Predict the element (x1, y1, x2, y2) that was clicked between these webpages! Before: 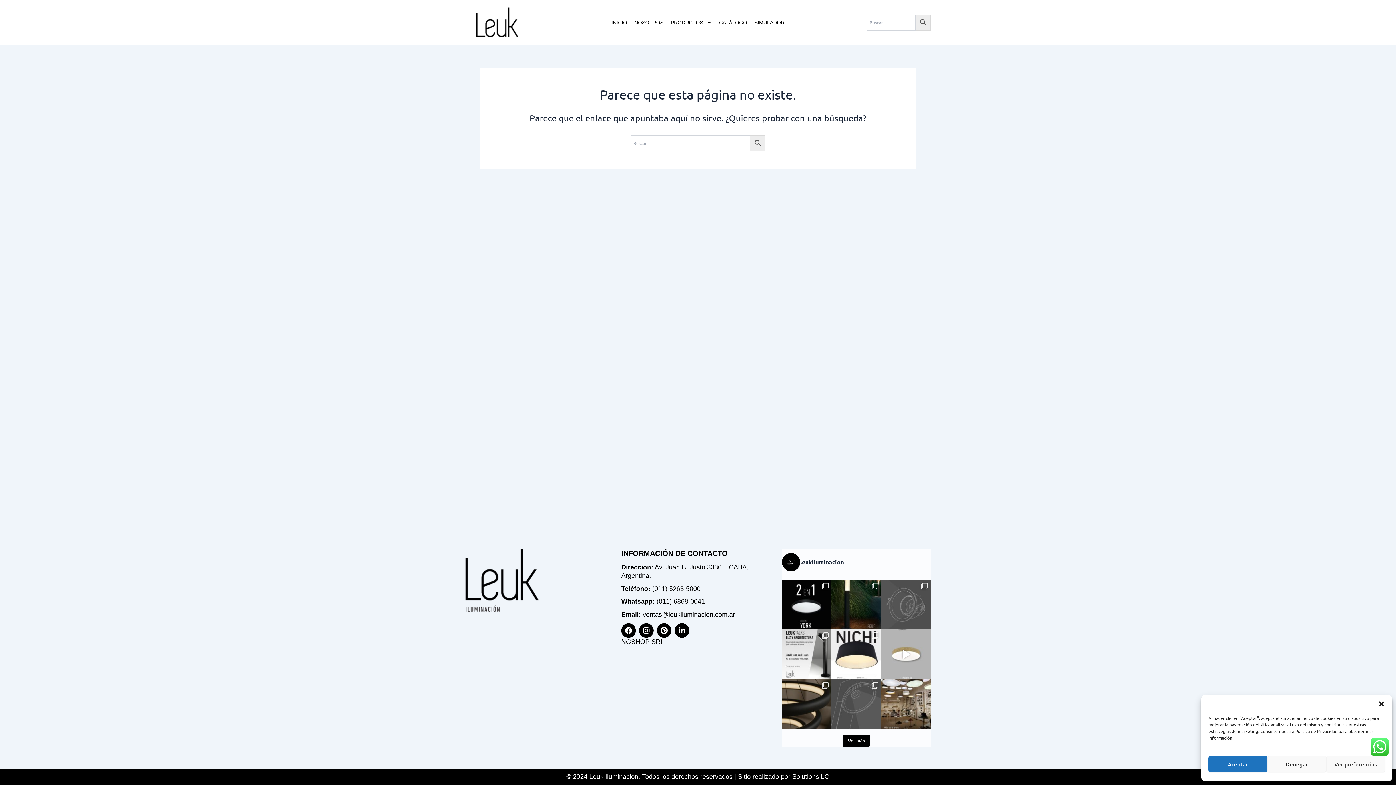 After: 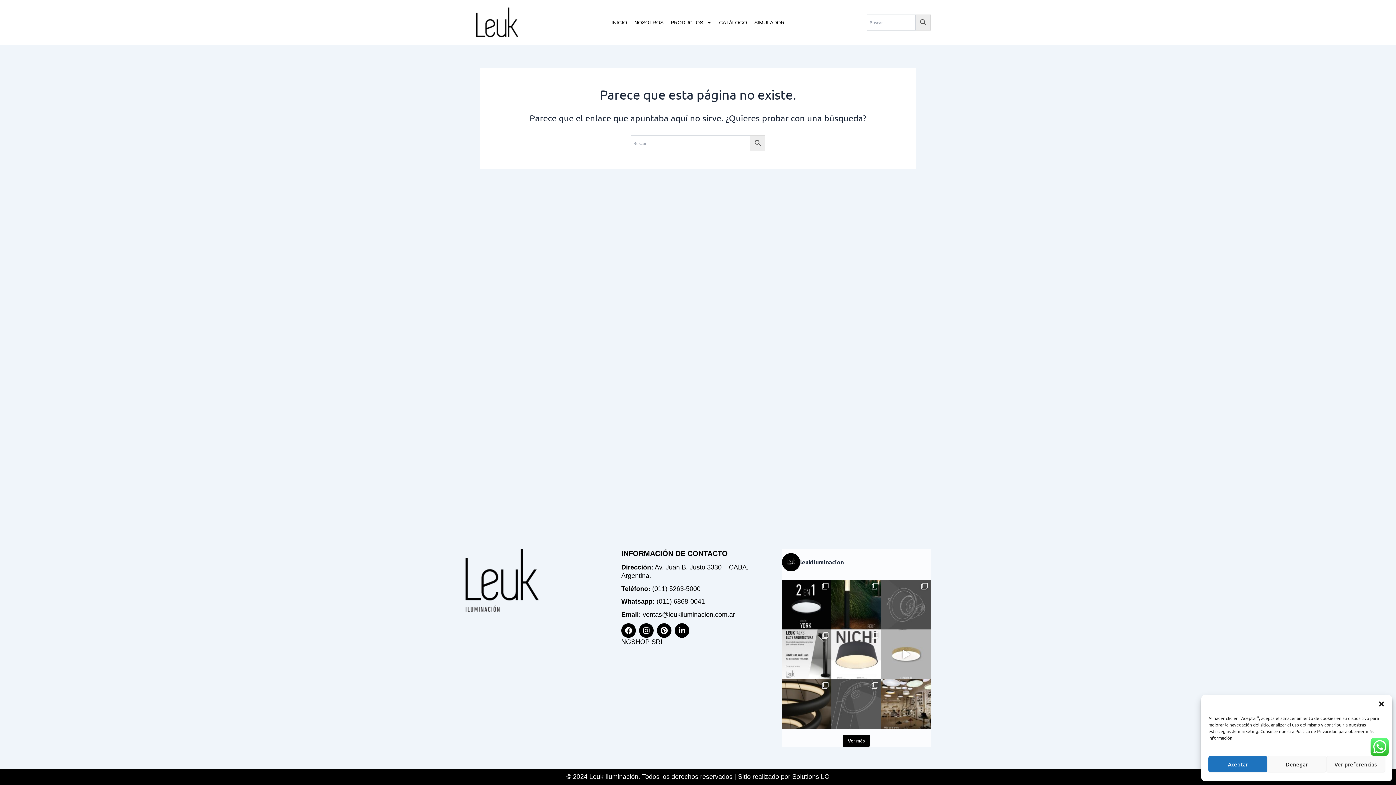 Action: label: NICHI – Plafón de Techo Versátil • Diámetr bbox: (831, 629, 881, 679)